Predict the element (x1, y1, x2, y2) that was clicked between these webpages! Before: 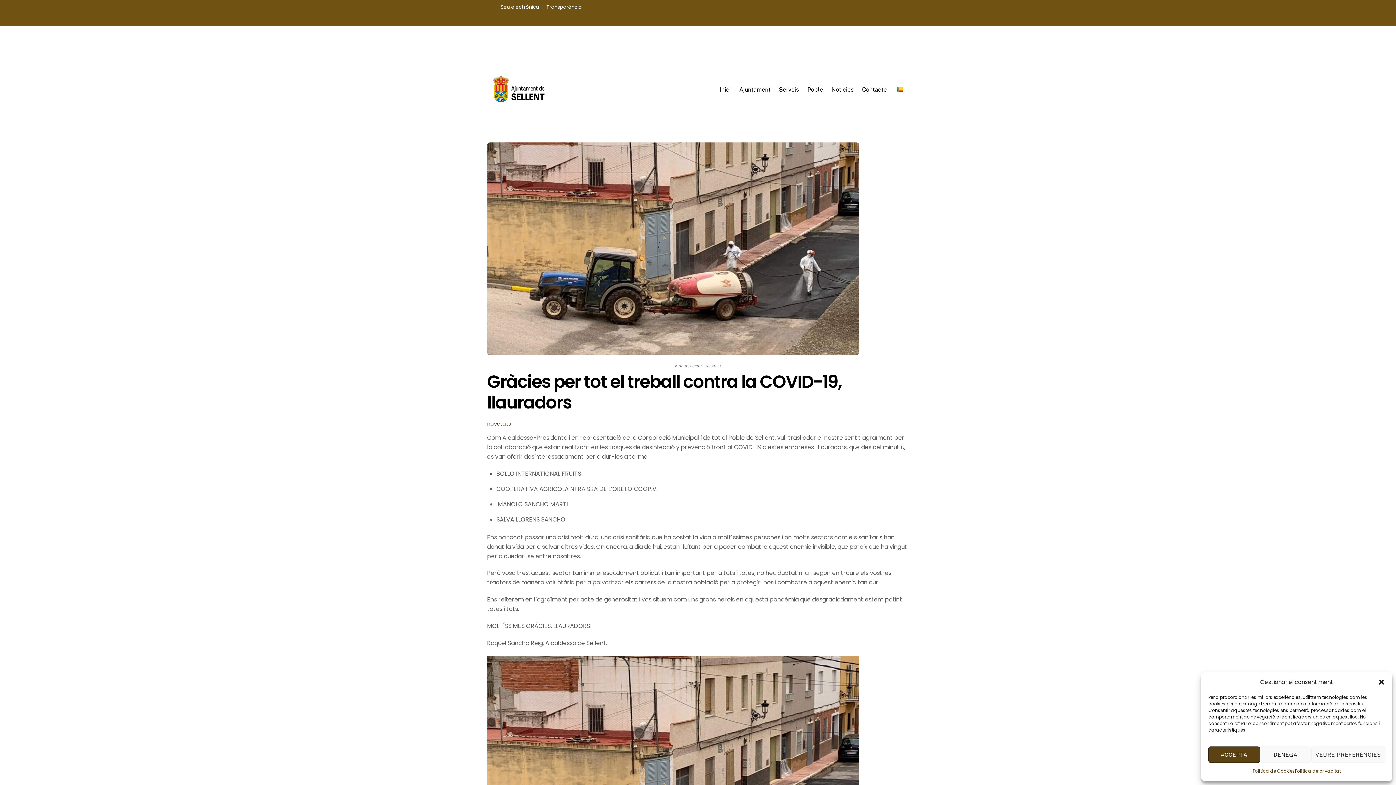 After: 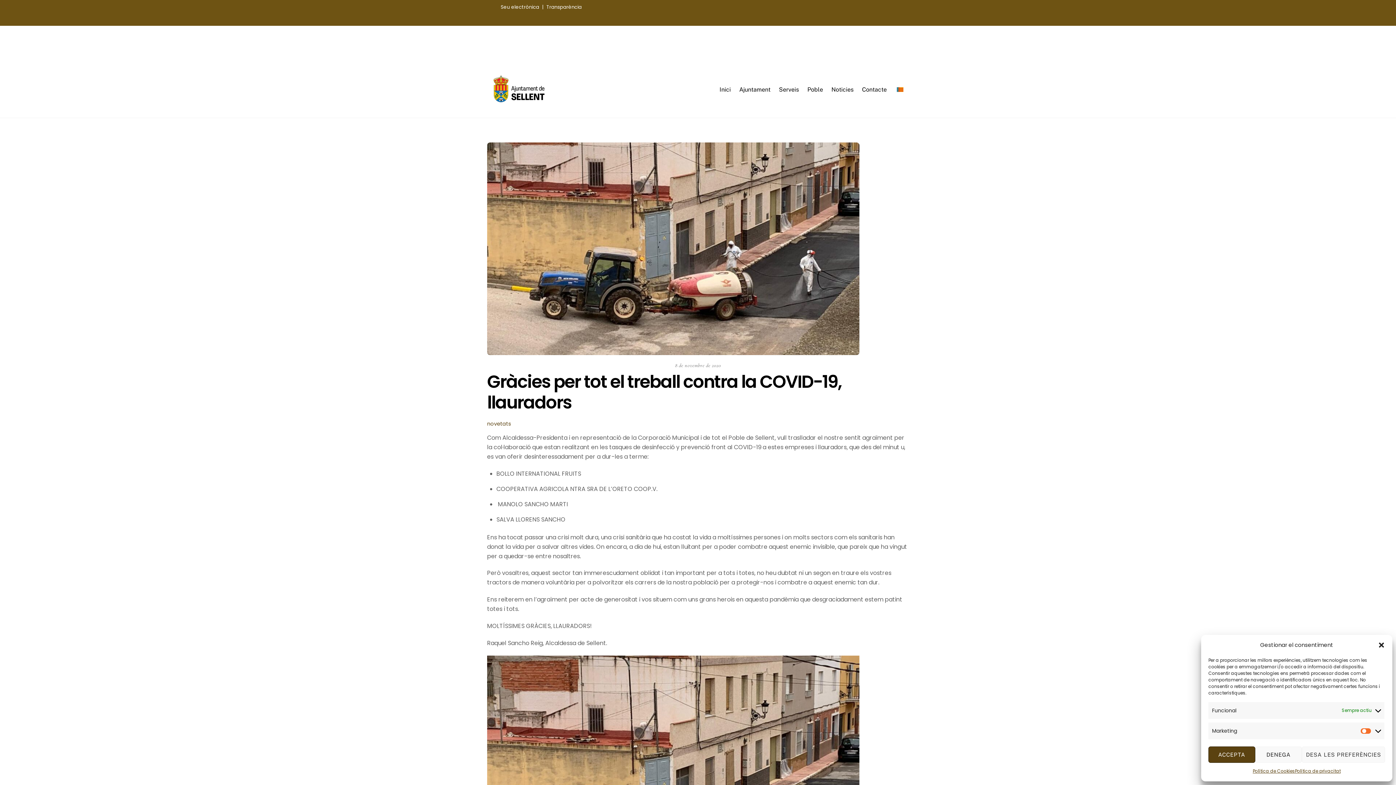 Action: bbox: (1311, 746, 1385, 763) label: VEURE PREFERÈNCIES